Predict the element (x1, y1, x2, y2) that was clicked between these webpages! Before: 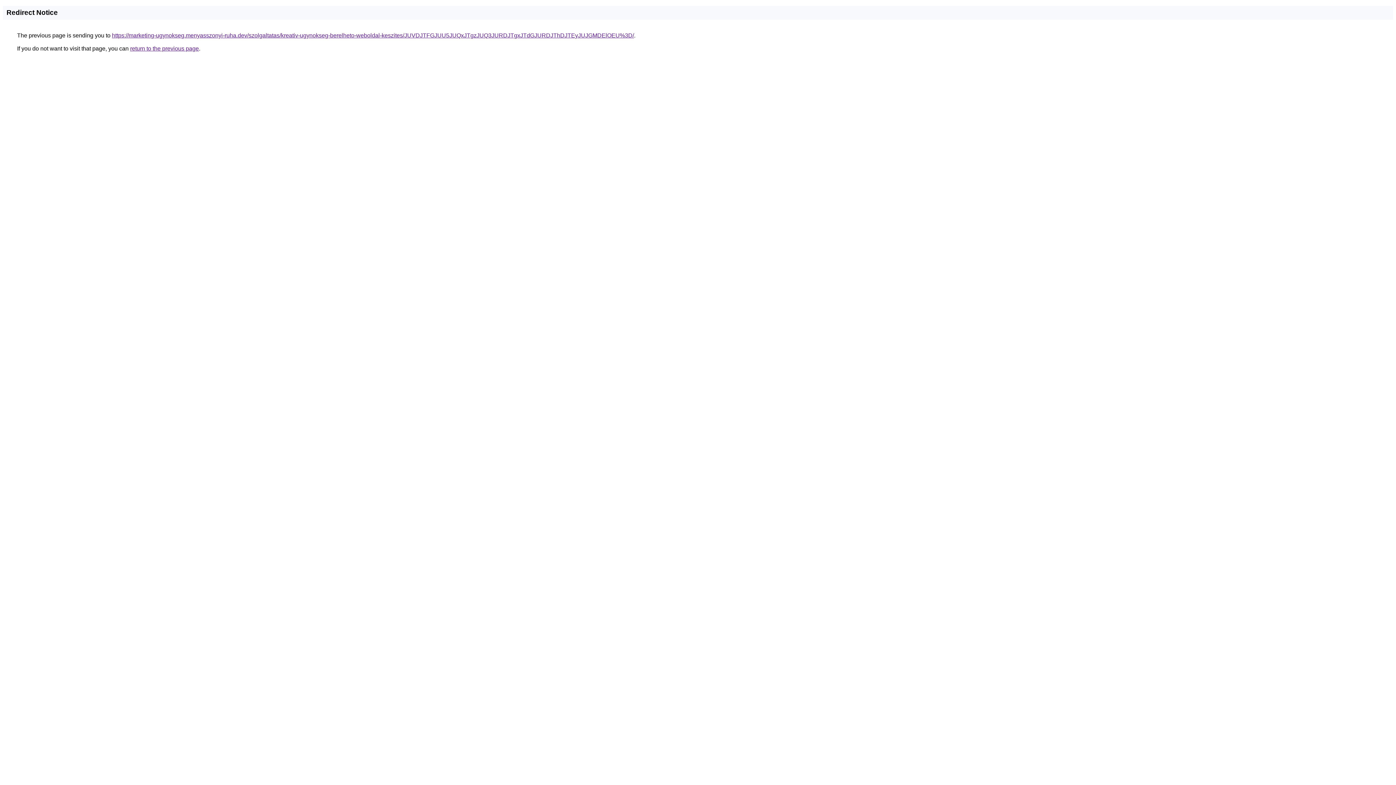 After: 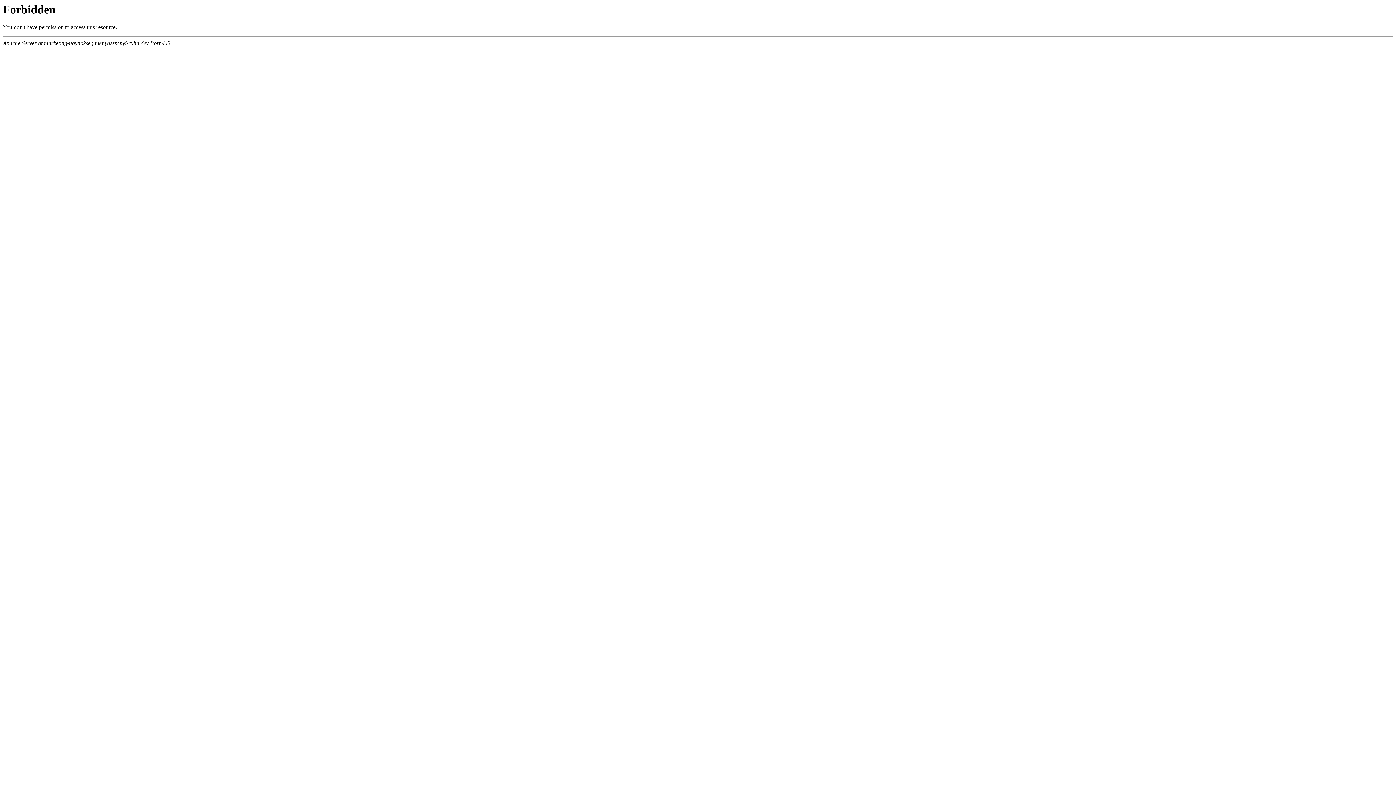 Action: label: https://marketing-ugynokseg.menyasszonyi-ruha.dev/szolgaltatas/kreativ-ugynokseg-berelheto-weboldal-keszites/JUVDJTFGJUU5JUQxJTgzJUQ3JURDJTgxJTdGJURDJThDJTEyJUJGMDElOEU%3D/ bbox: (112, 32, 634, 38)